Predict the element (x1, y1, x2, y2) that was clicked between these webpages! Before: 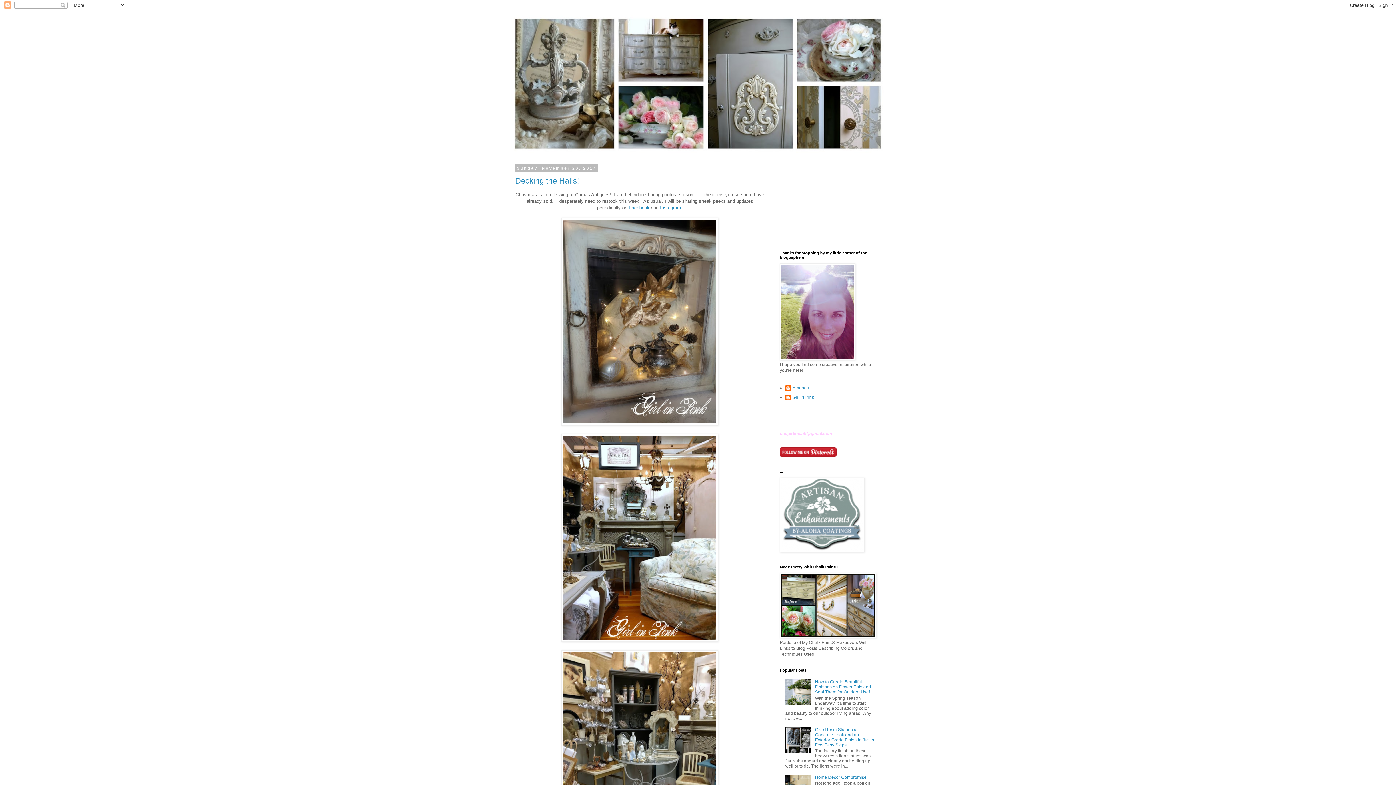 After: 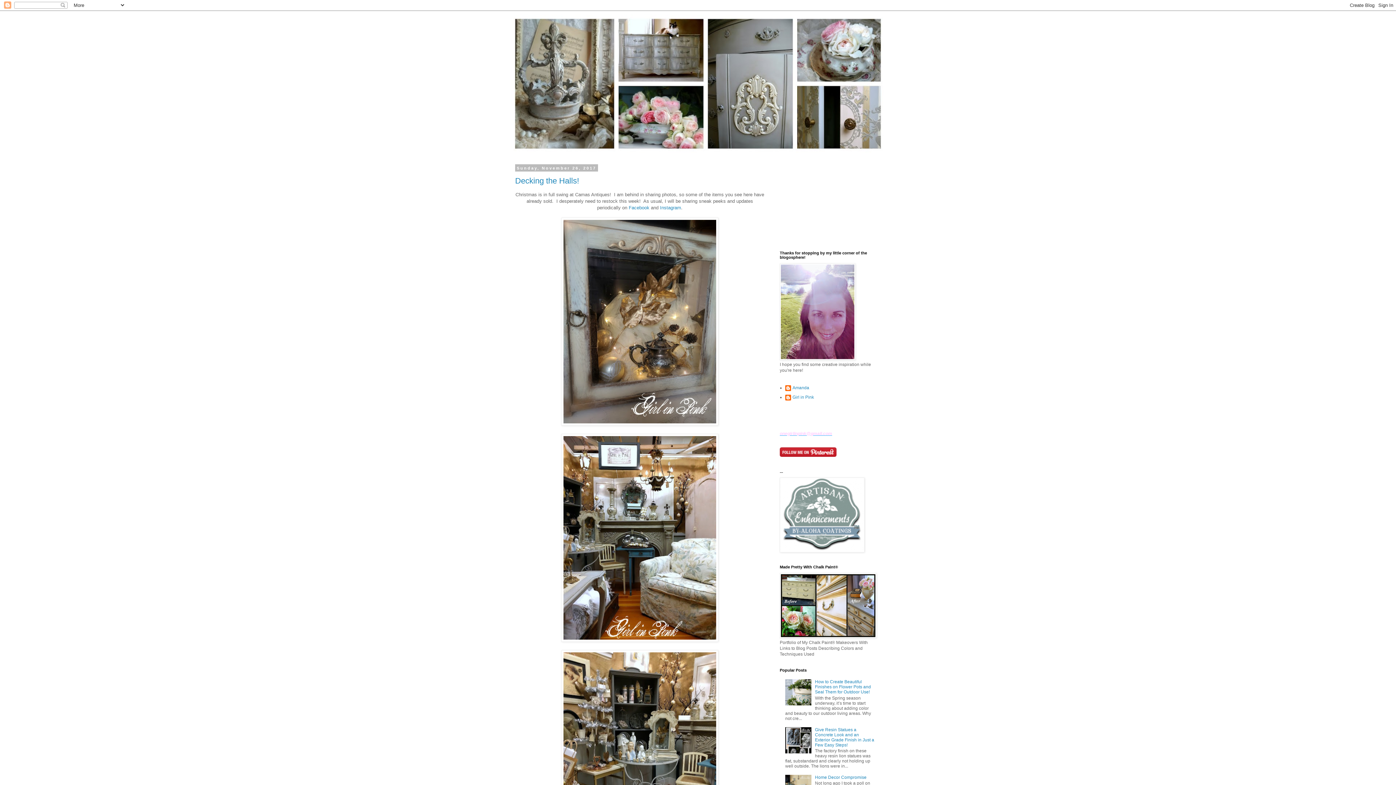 Action: label: onegirlinpink@gmail.com bbox: (780, 431, 832, 436)